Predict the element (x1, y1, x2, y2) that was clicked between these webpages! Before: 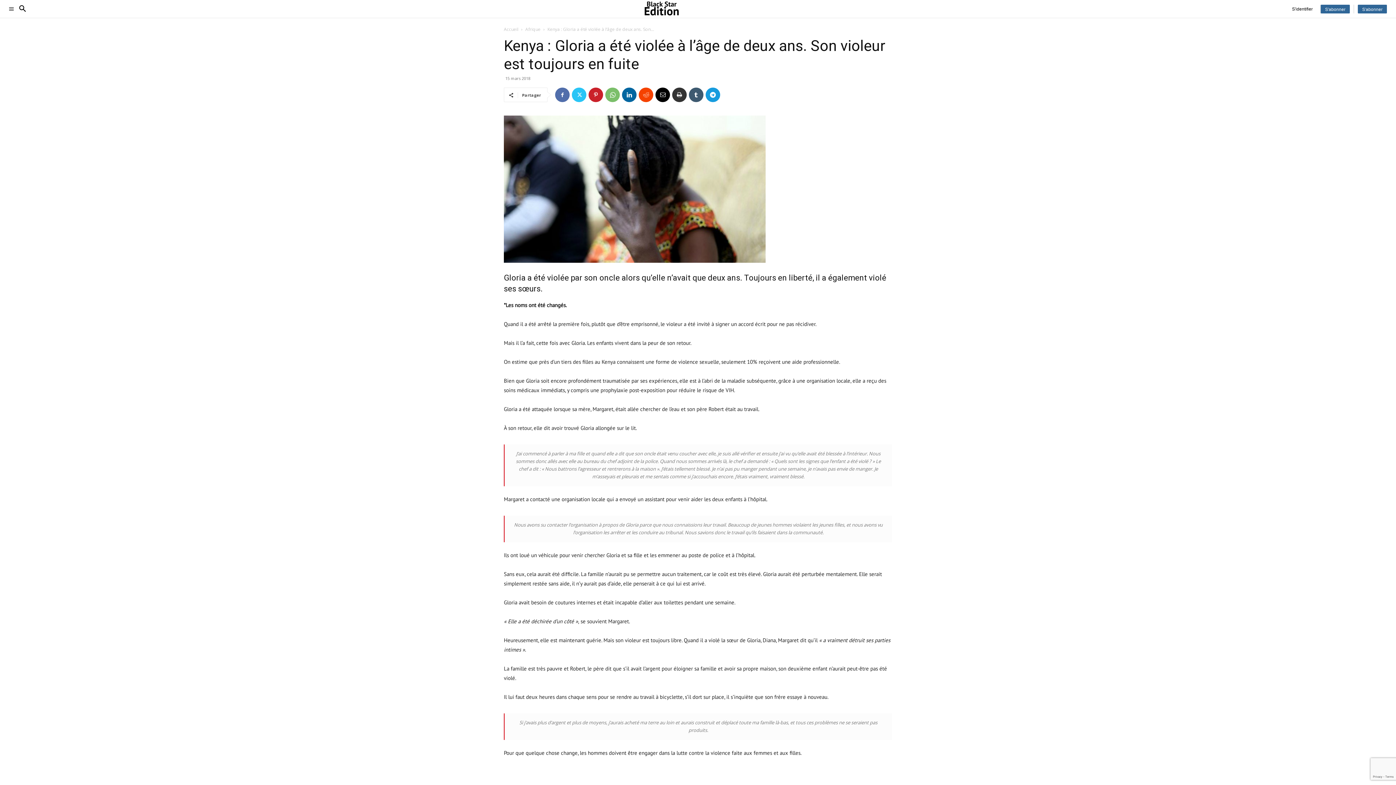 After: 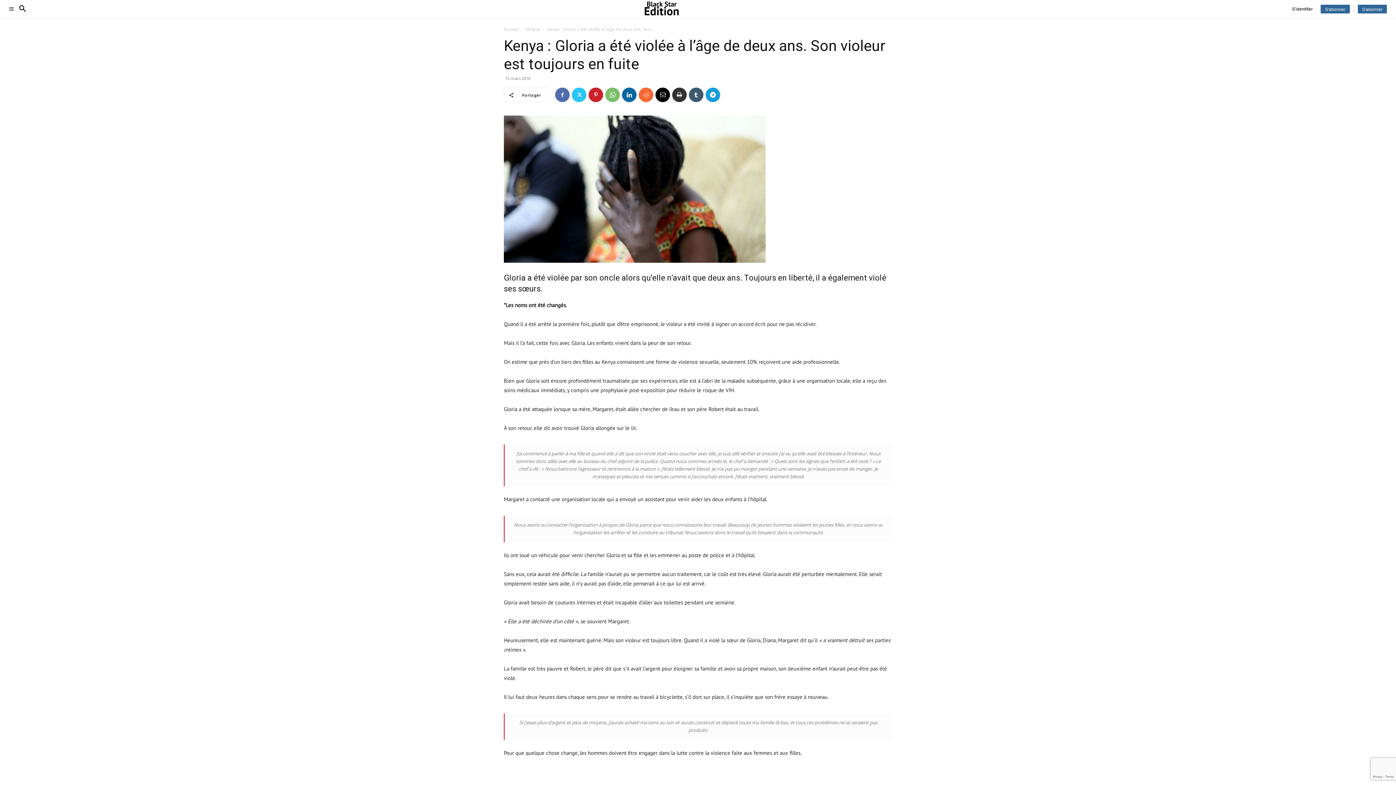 Action: bbox: (638, 87, 653, 102)